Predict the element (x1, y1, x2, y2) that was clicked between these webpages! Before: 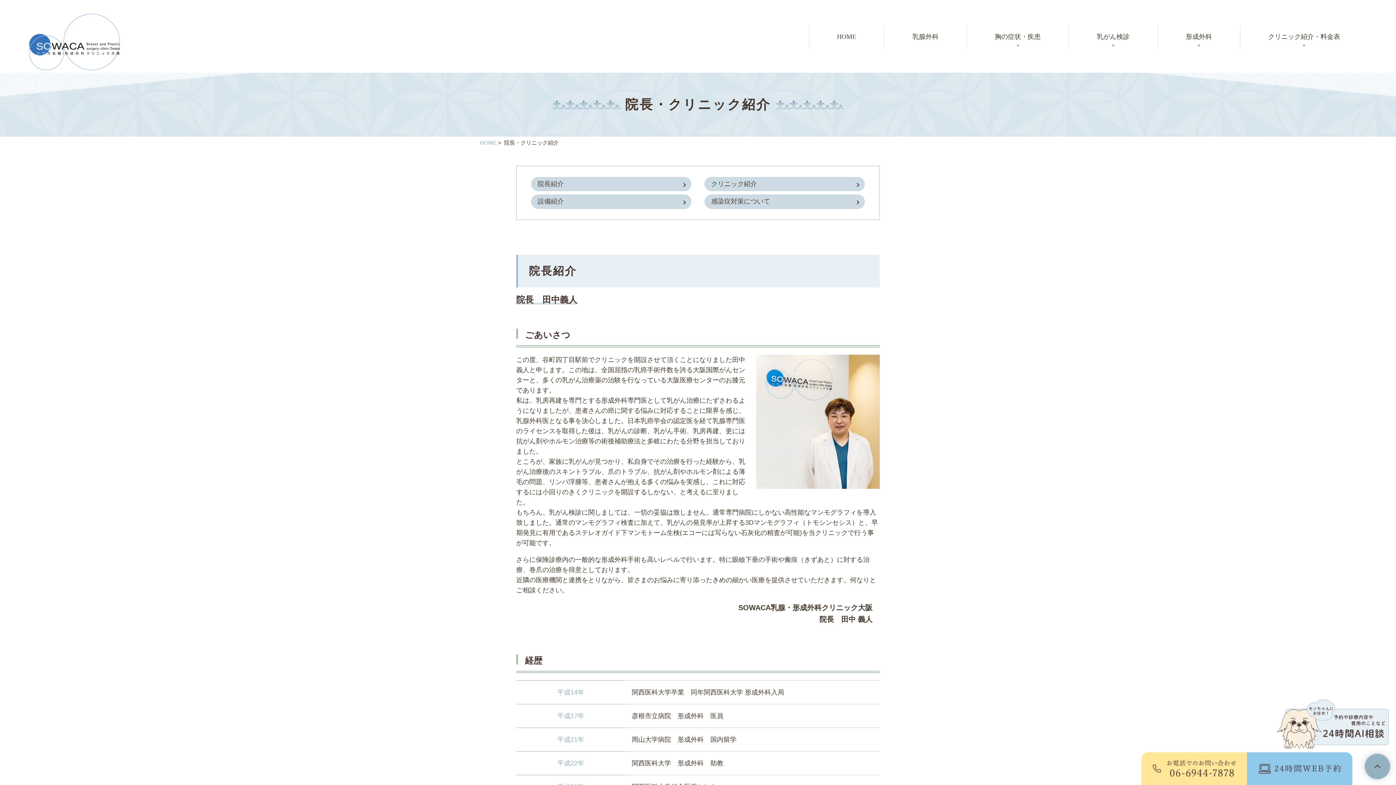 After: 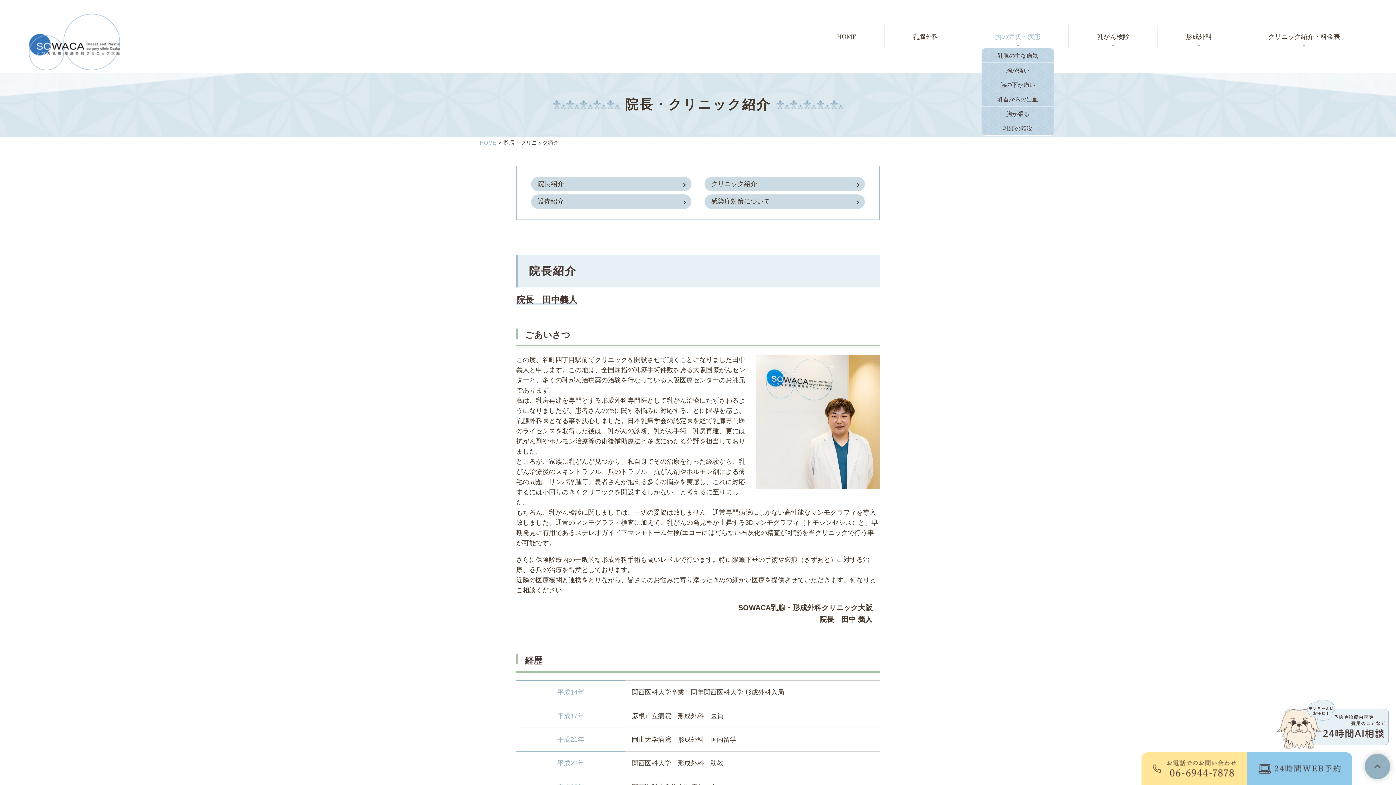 Action: bbox: (967, 25, 1068, 48) label: 胸の症状・疾患